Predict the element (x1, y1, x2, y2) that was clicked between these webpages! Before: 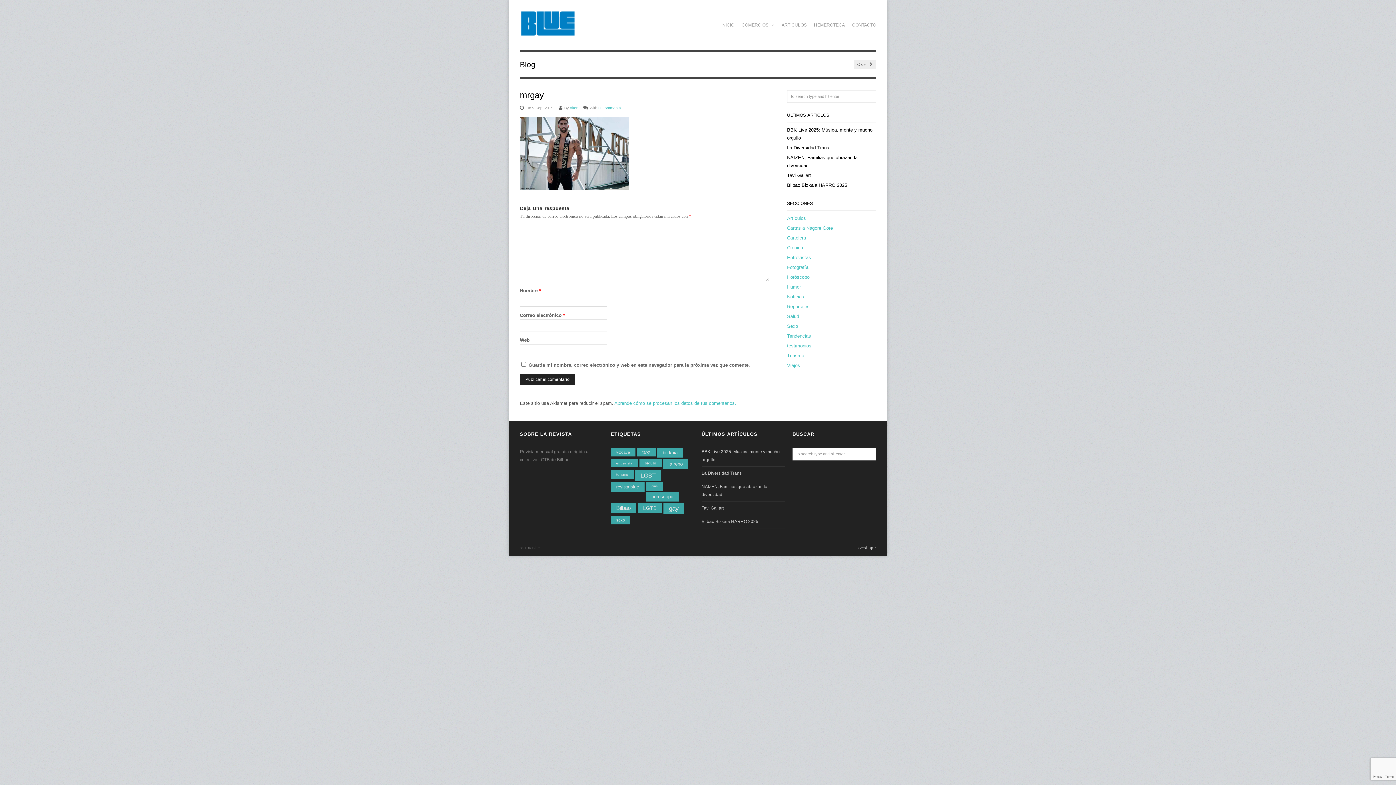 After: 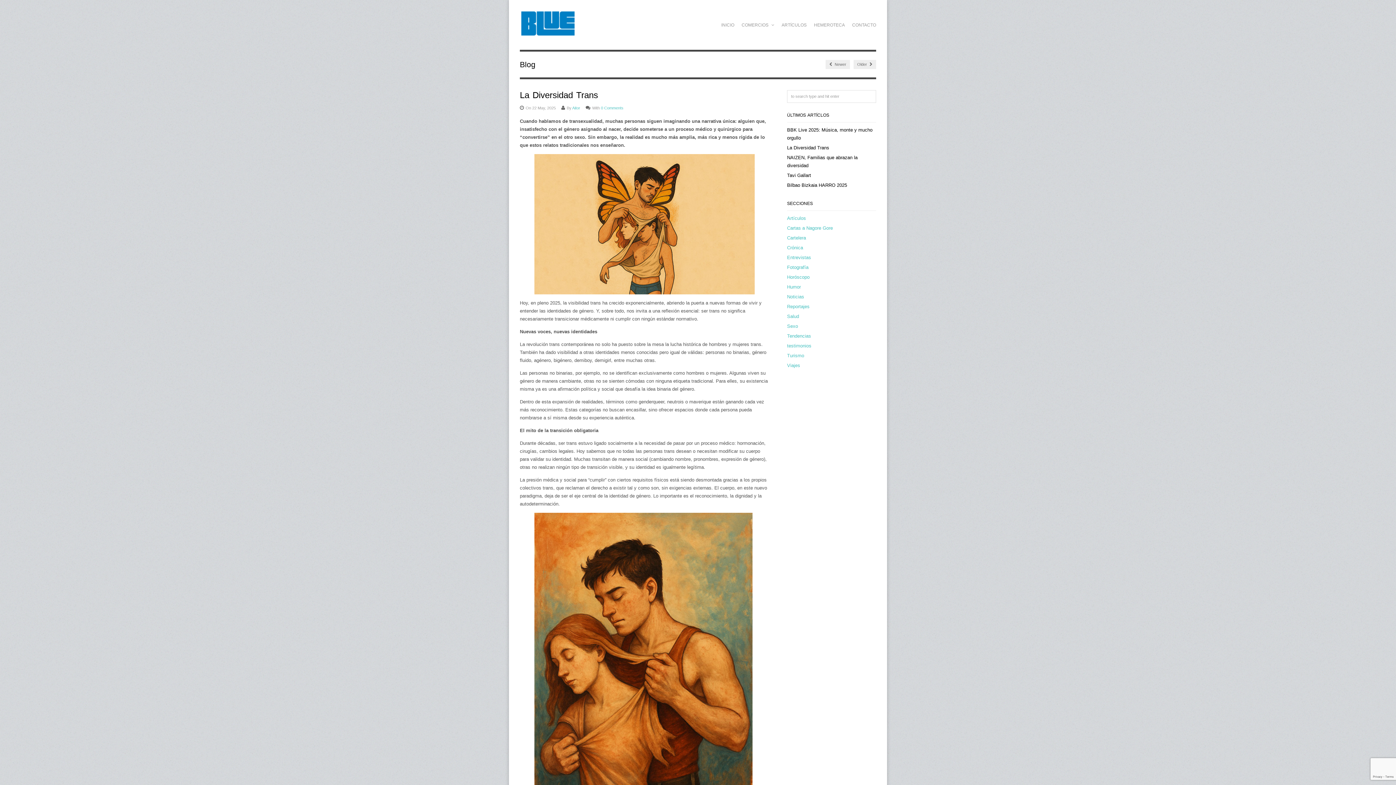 Action: bbox: (787, 145, 829, 150) label: La Diversidad Trans